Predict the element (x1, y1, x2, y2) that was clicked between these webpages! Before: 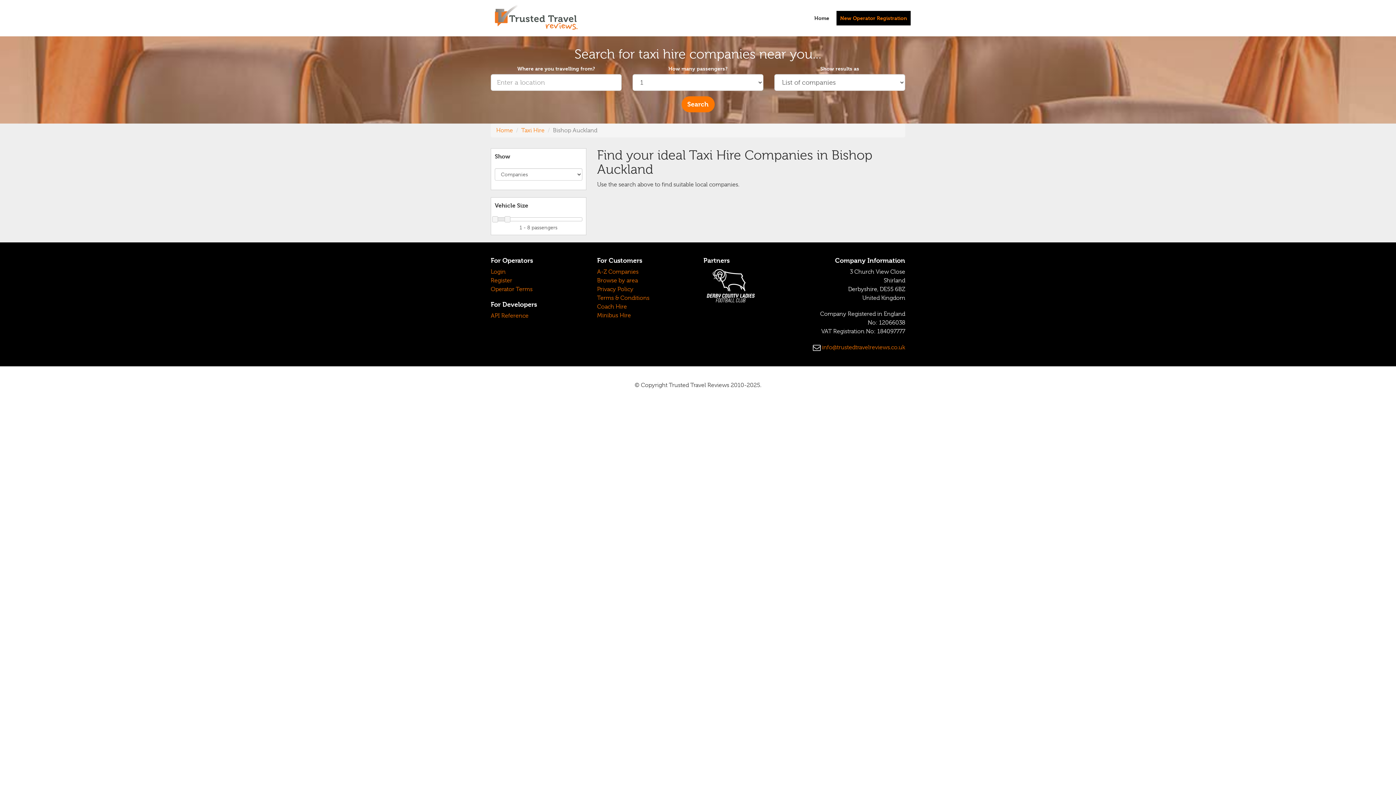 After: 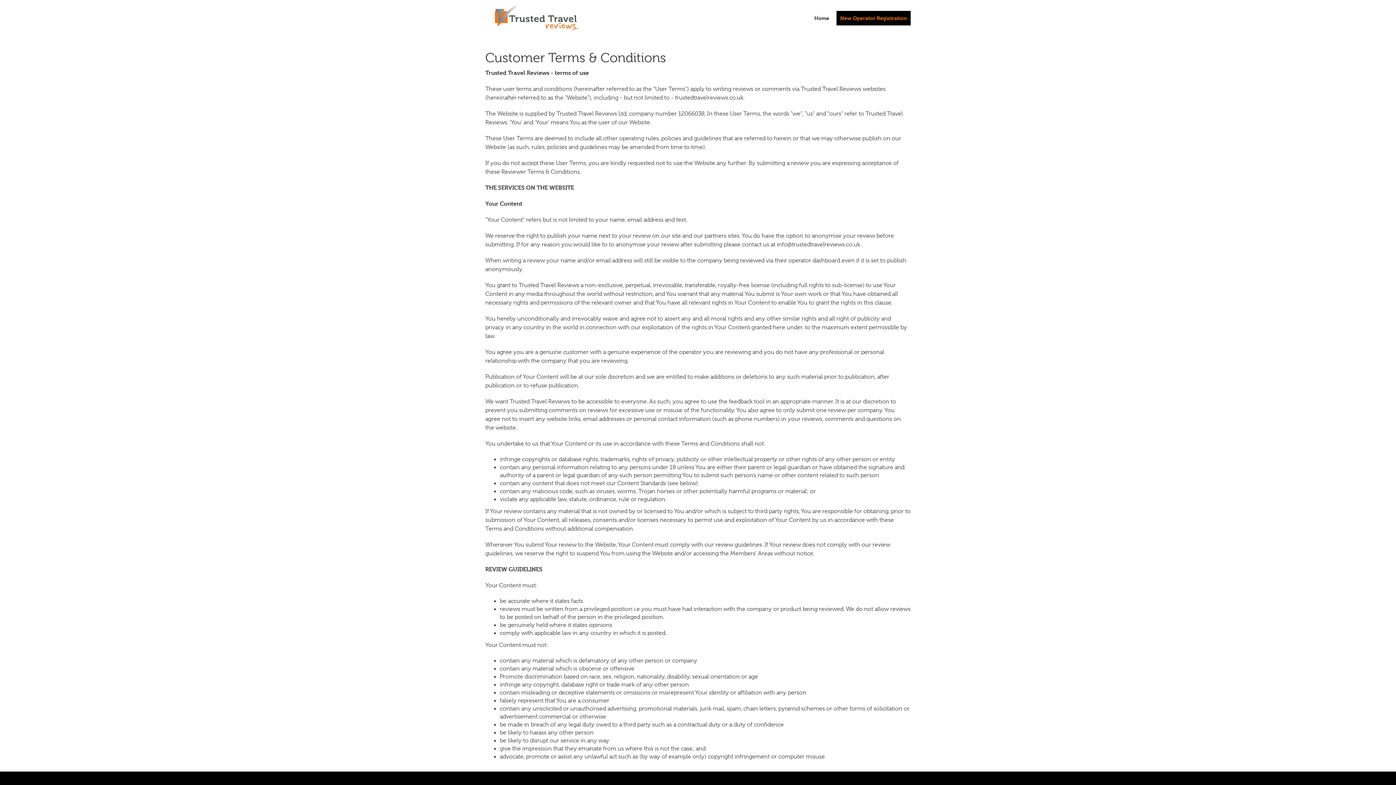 Action: bbox: (597, 294, 649, 301) label: Terms & Conditions